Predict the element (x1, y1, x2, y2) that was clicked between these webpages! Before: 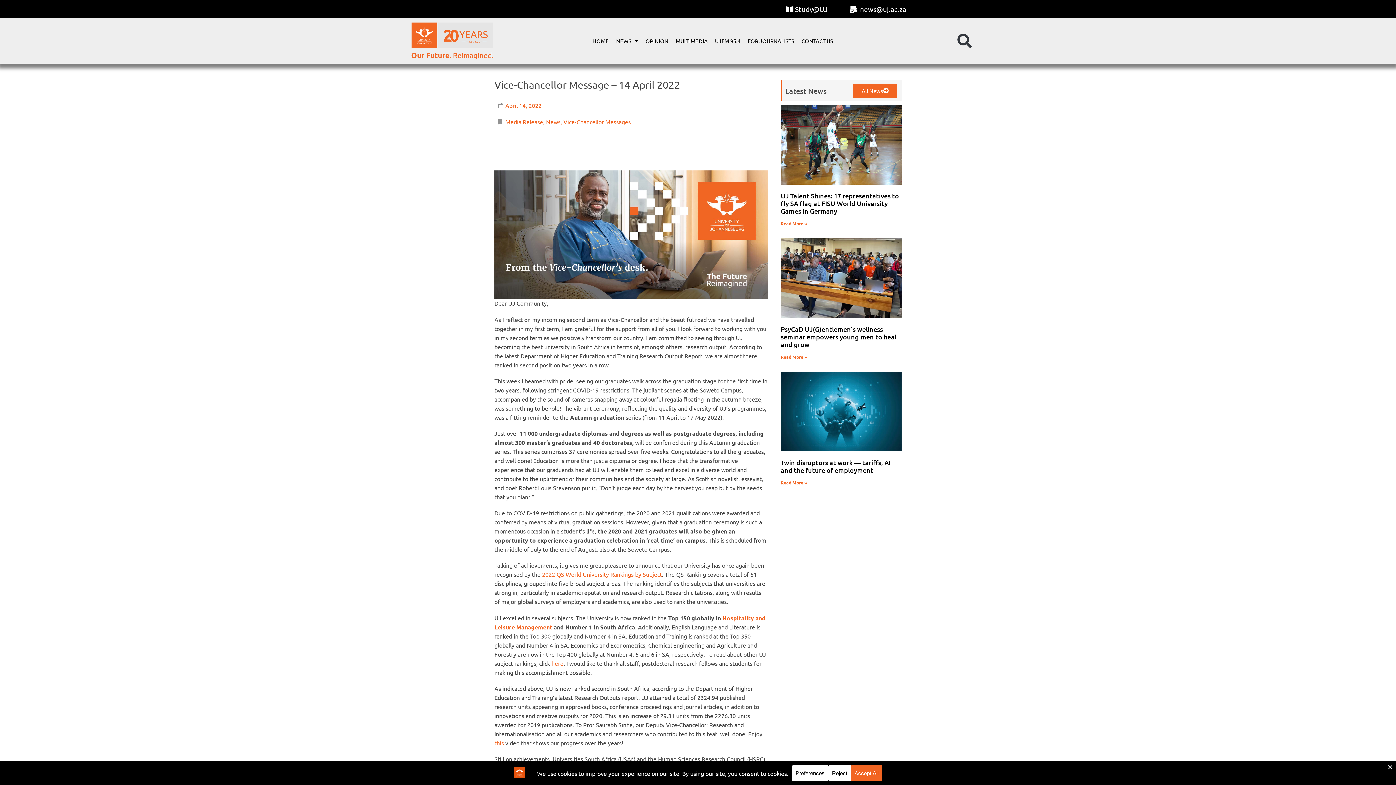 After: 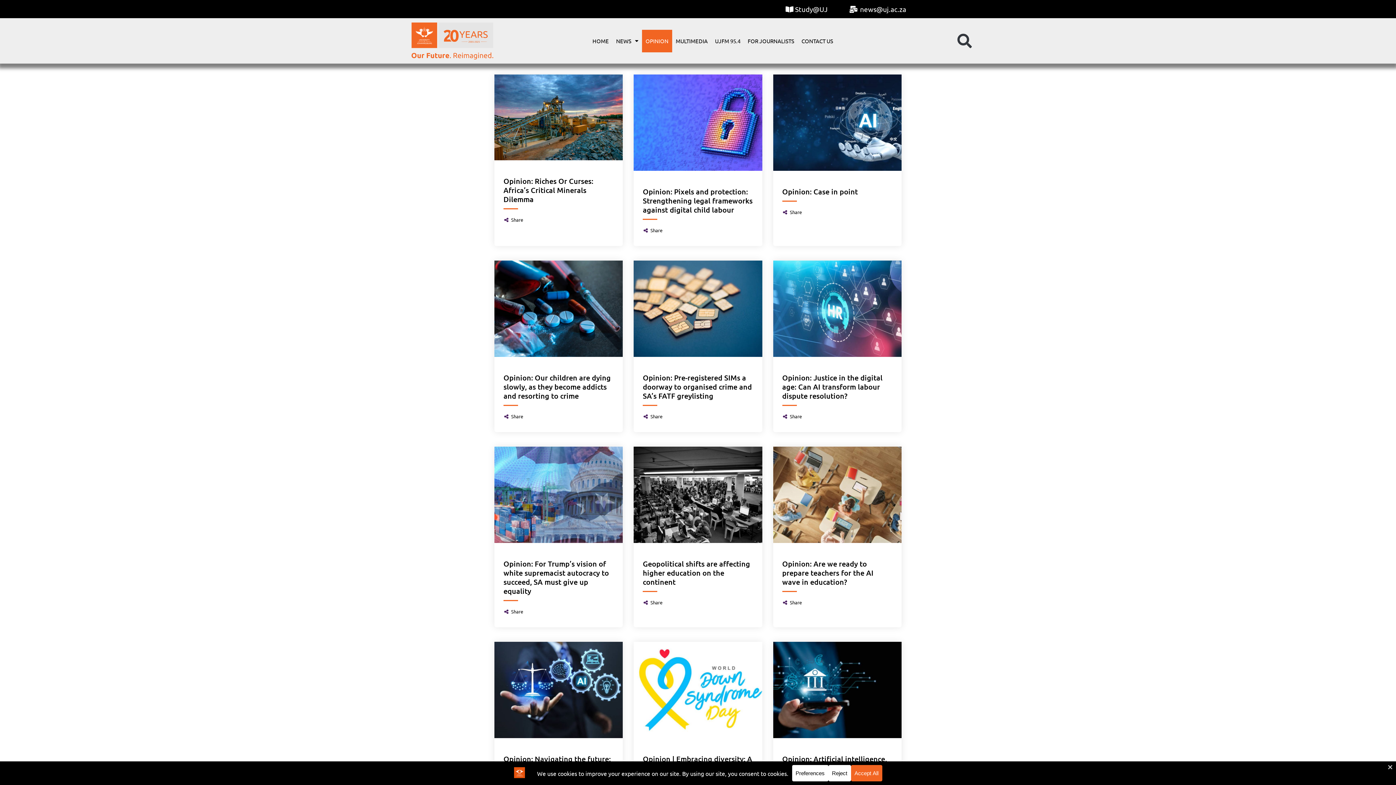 Action: label: OPINION bbox: (642, 29, 672, 52)